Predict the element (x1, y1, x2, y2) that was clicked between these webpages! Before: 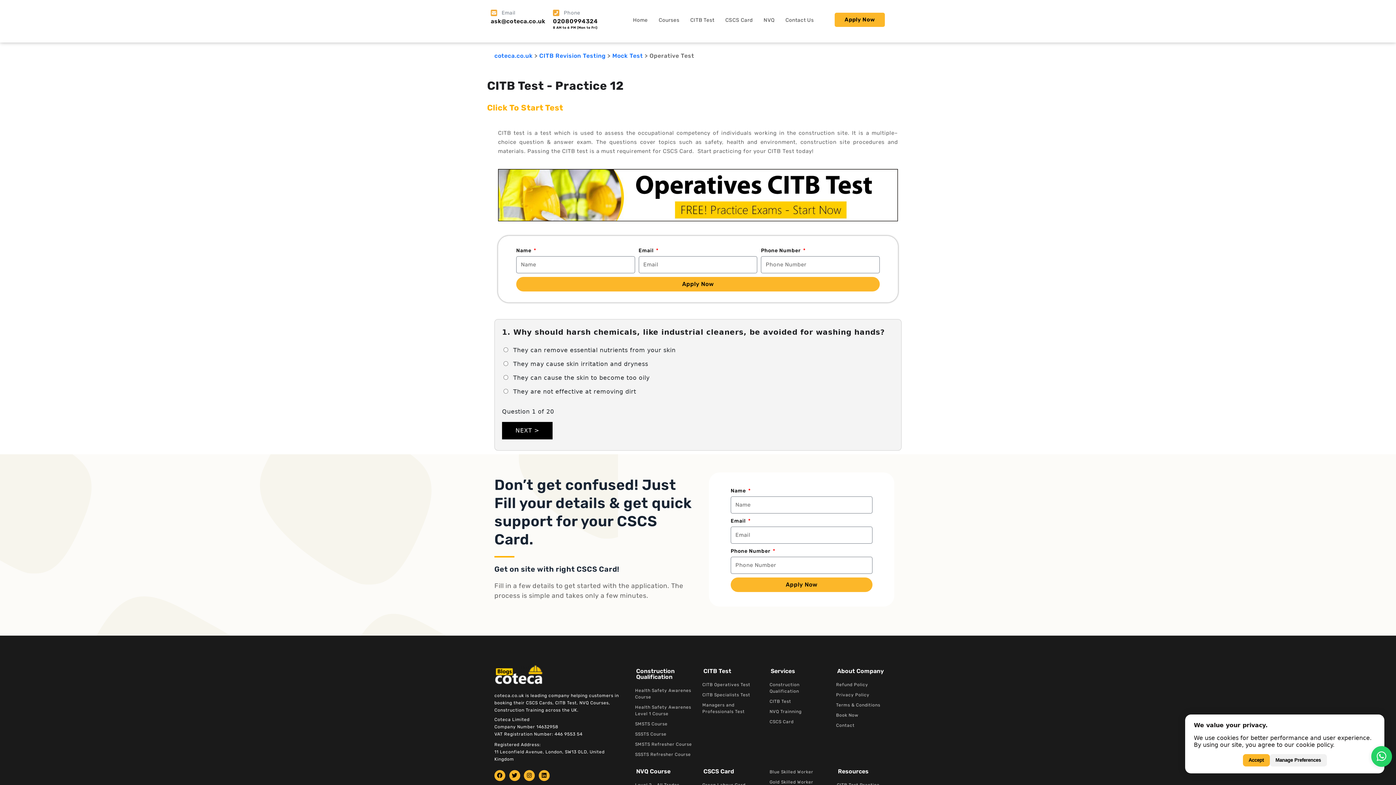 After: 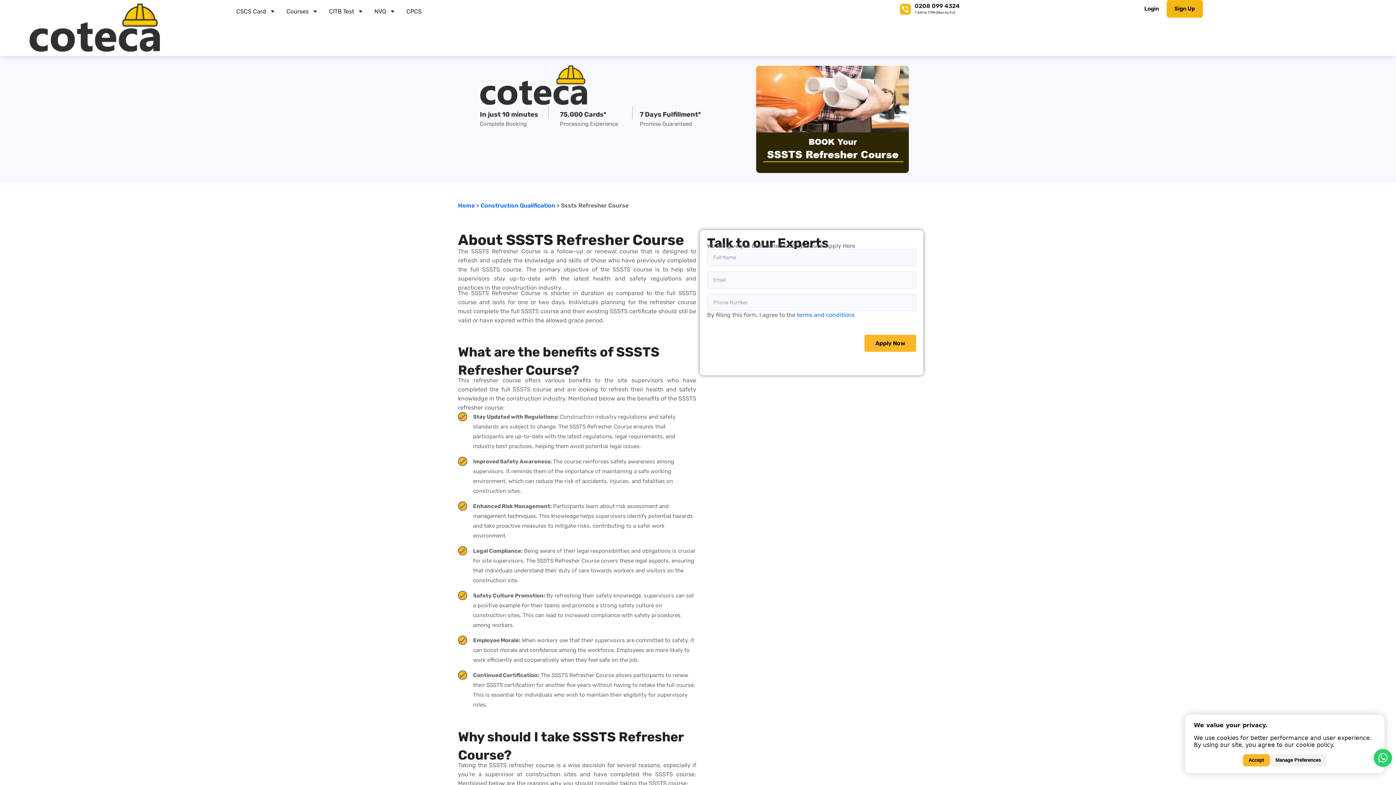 Action: bbox: (635, 751, 691, 758) label: SSSTS Refresher Course